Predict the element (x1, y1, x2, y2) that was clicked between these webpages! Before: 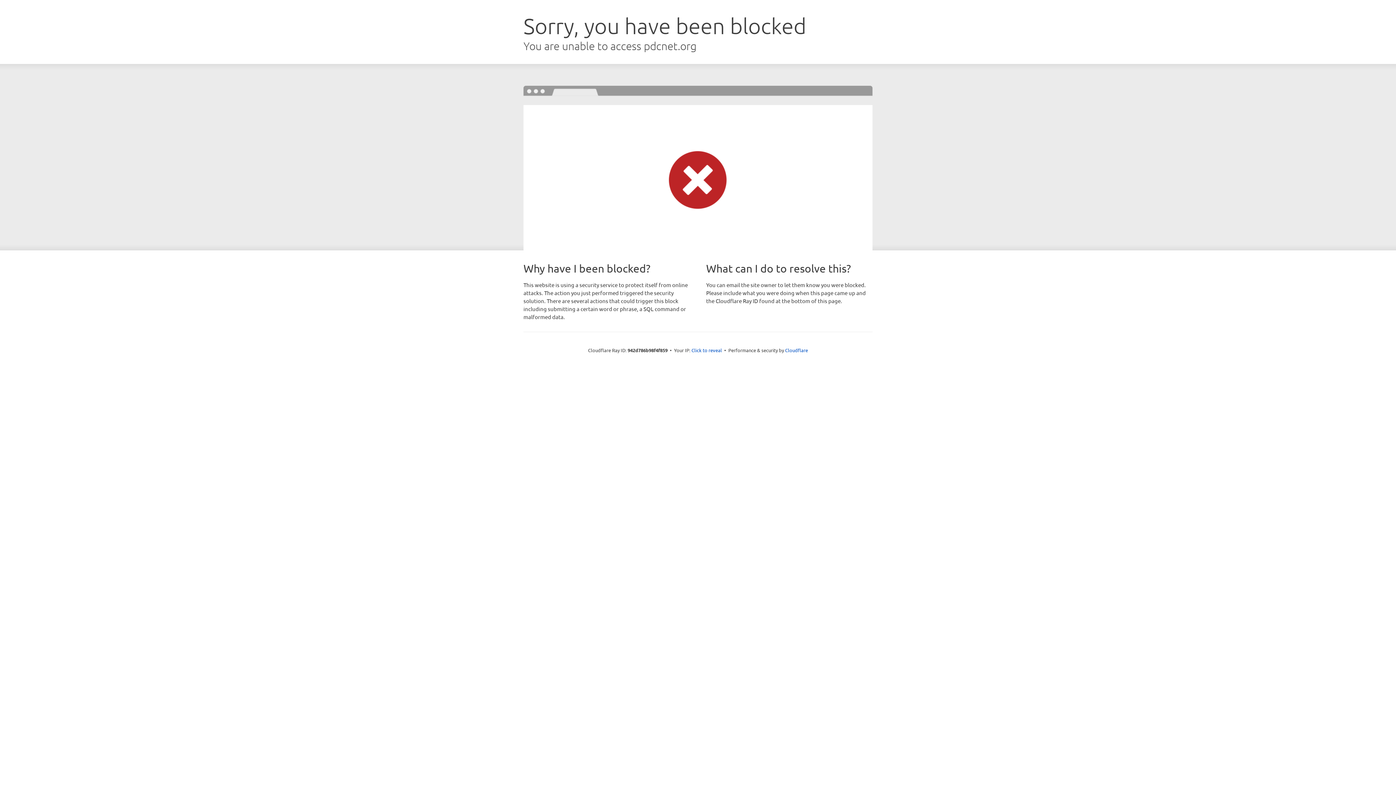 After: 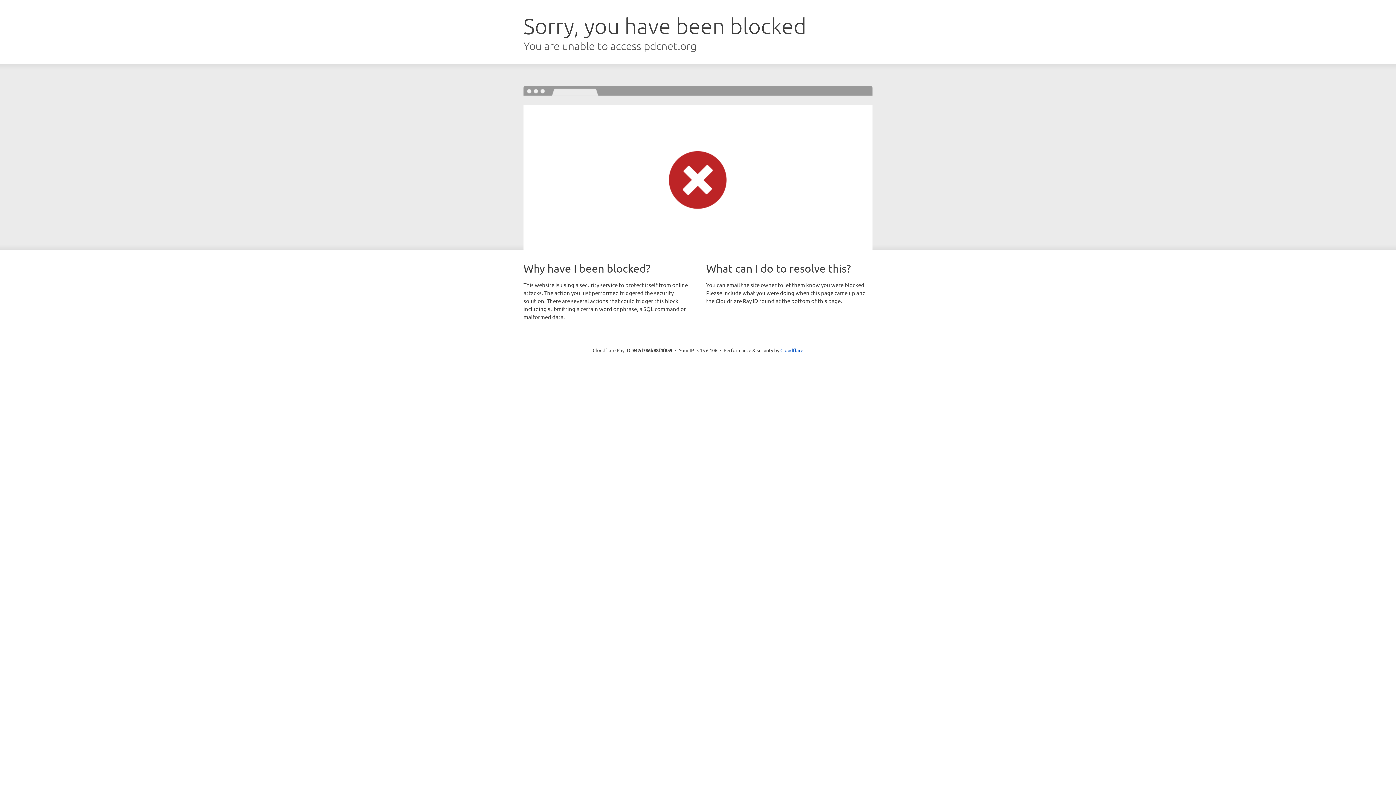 Action: bbox: (691, 346, 722, 353) label: Click to reveal